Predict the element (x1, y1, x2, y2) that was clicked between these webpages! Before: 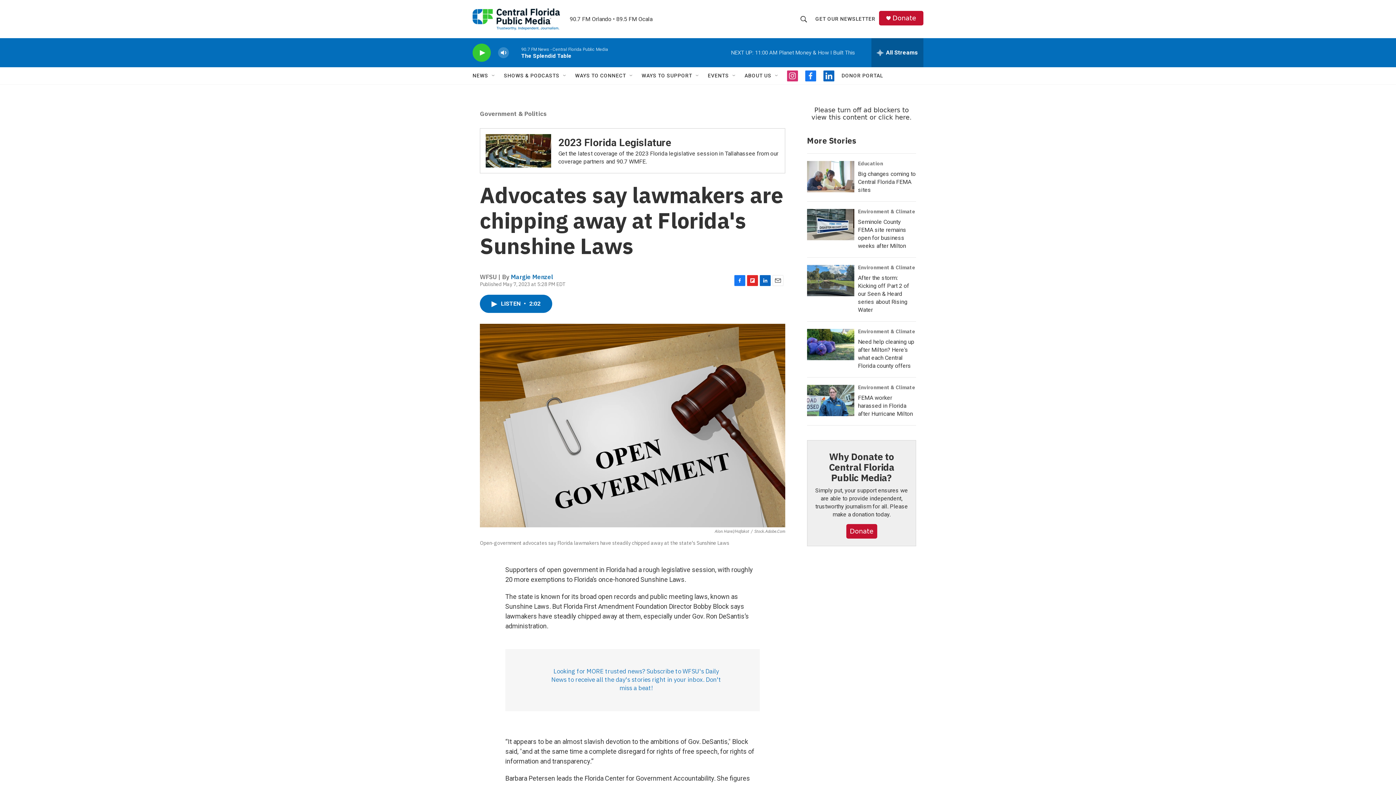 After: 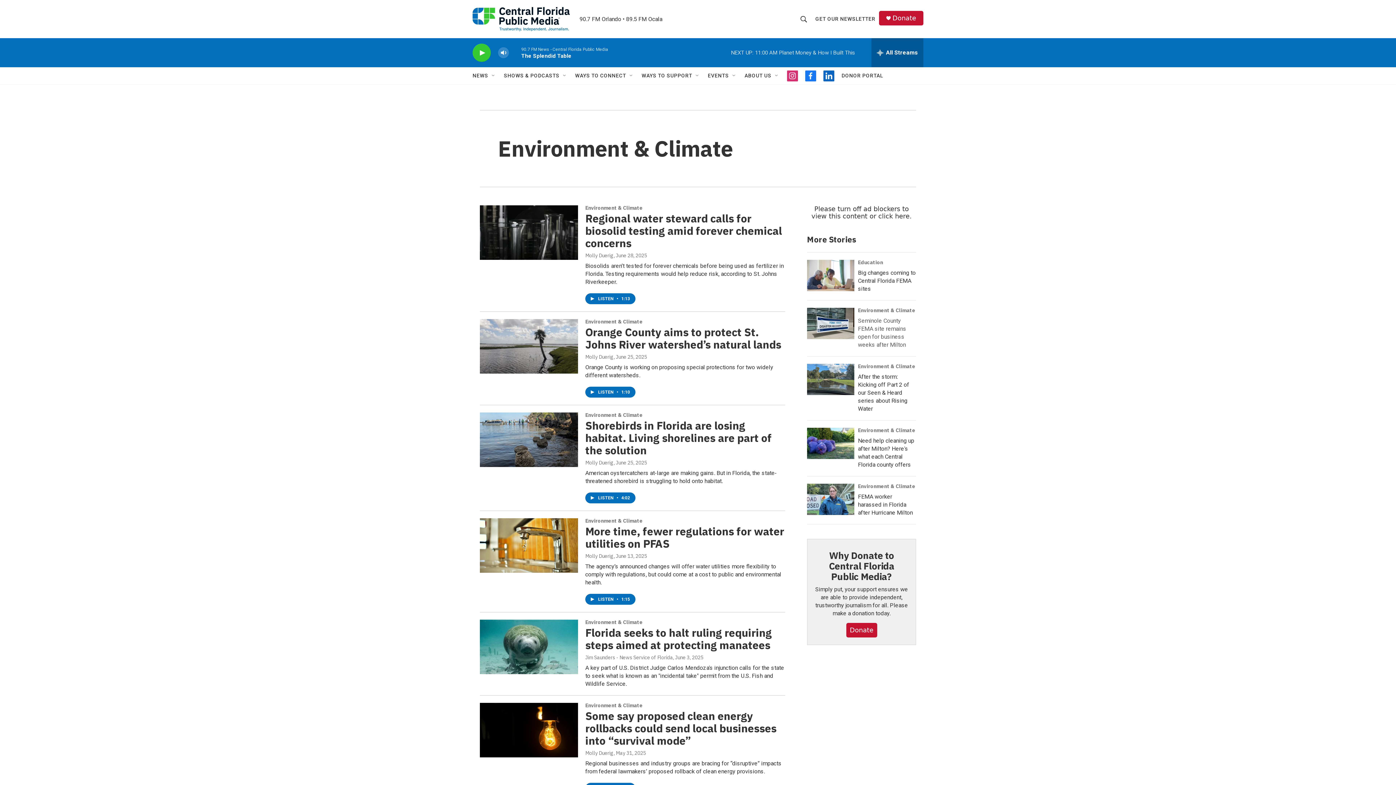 Action: bbox: (858, 328, 915, 334) label: Environment & Climate